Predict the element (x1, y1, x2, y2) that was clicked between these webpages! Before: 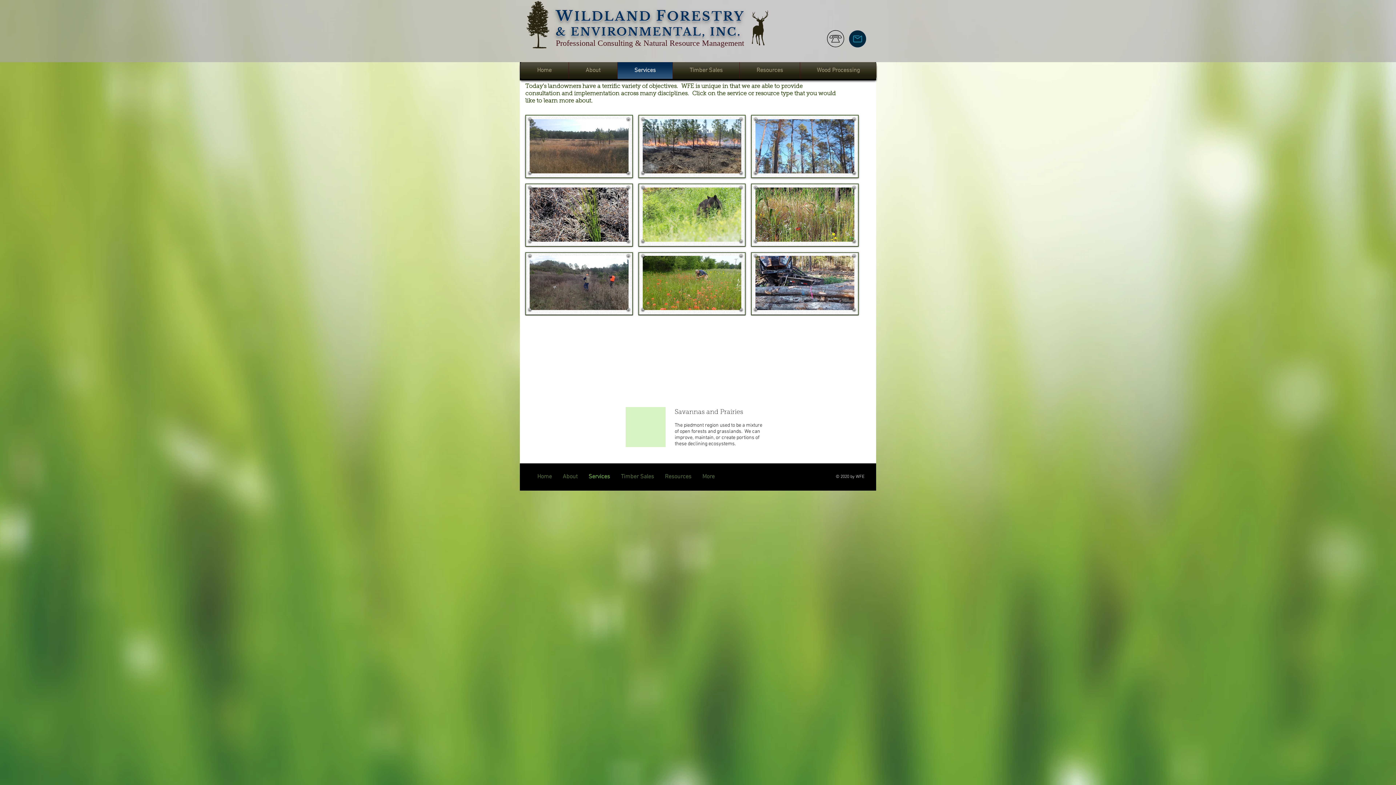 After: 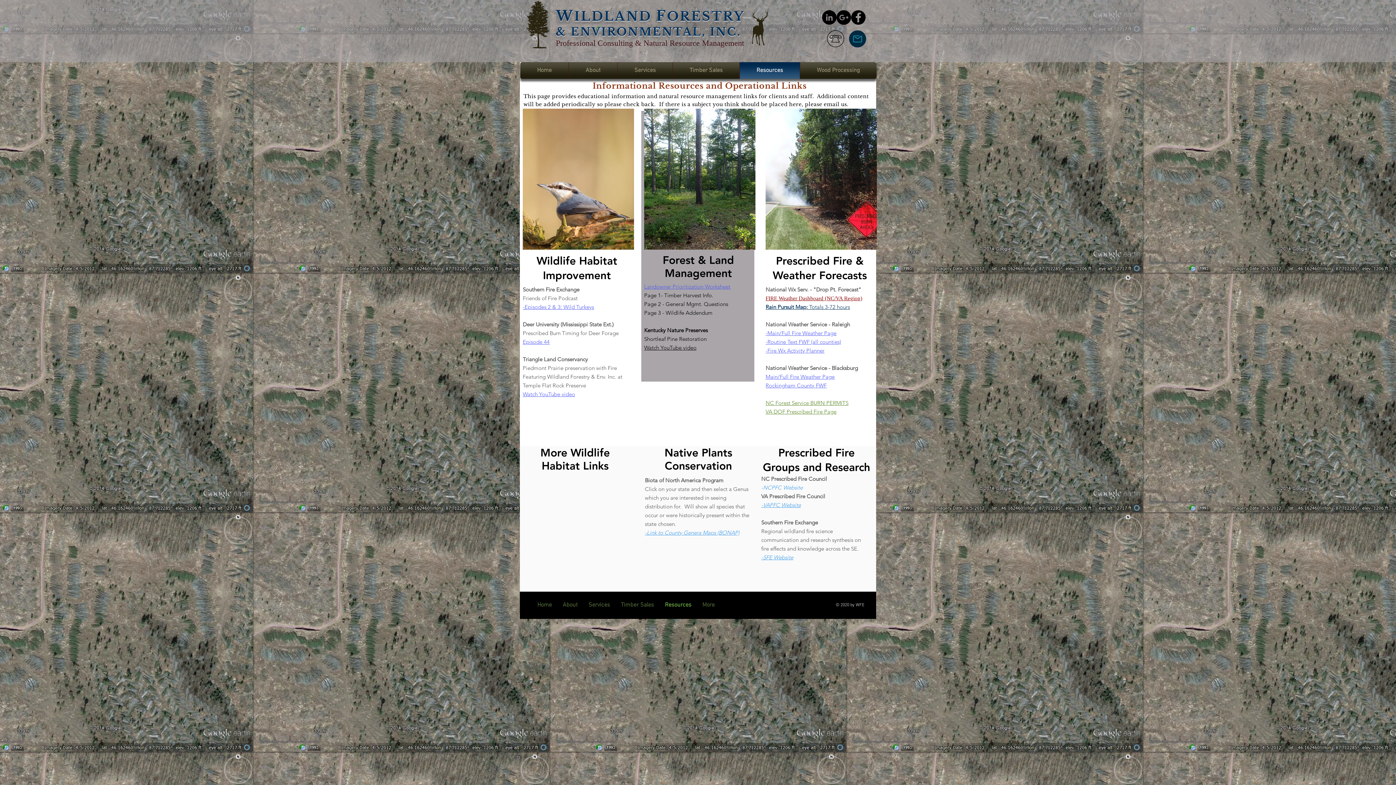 Action: bbox: (659, 474, 697, 480) label: Resources